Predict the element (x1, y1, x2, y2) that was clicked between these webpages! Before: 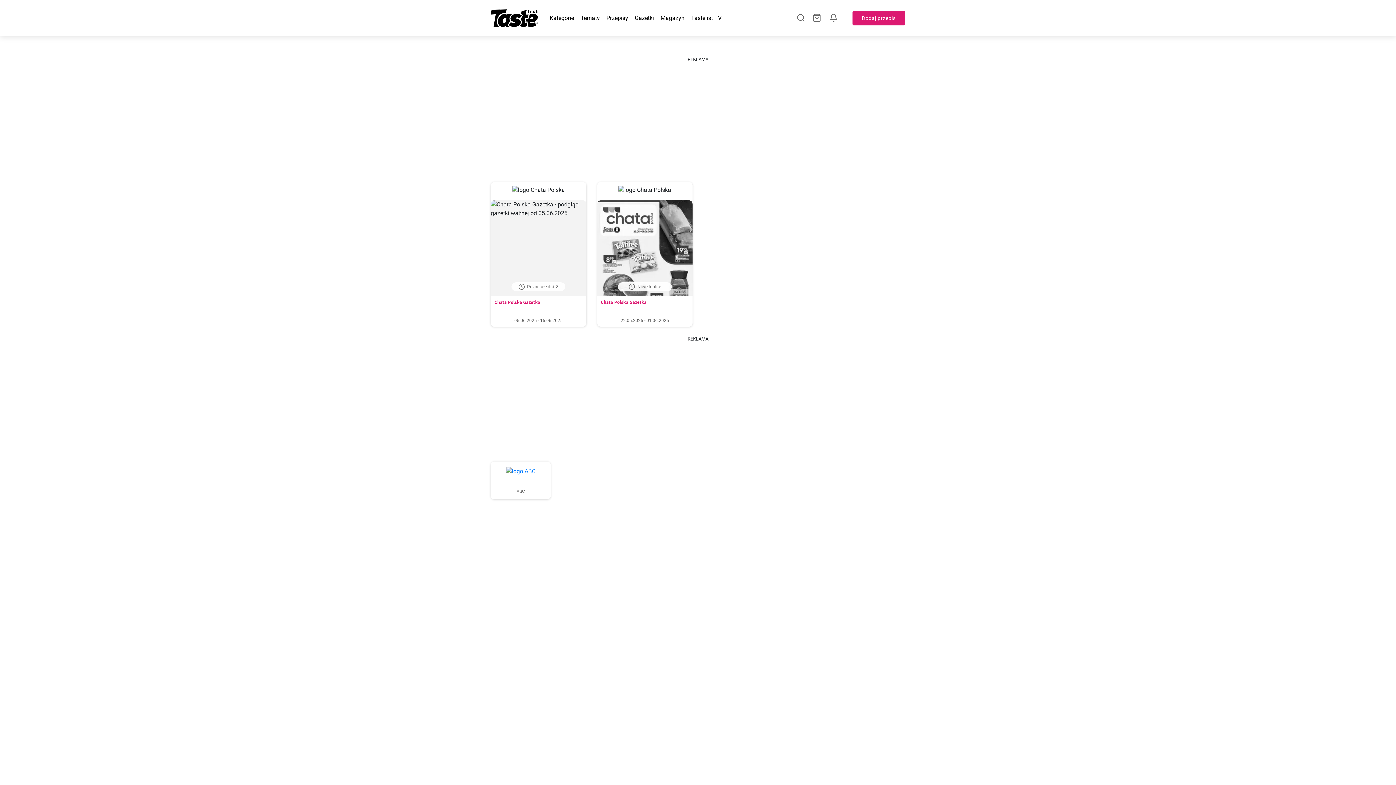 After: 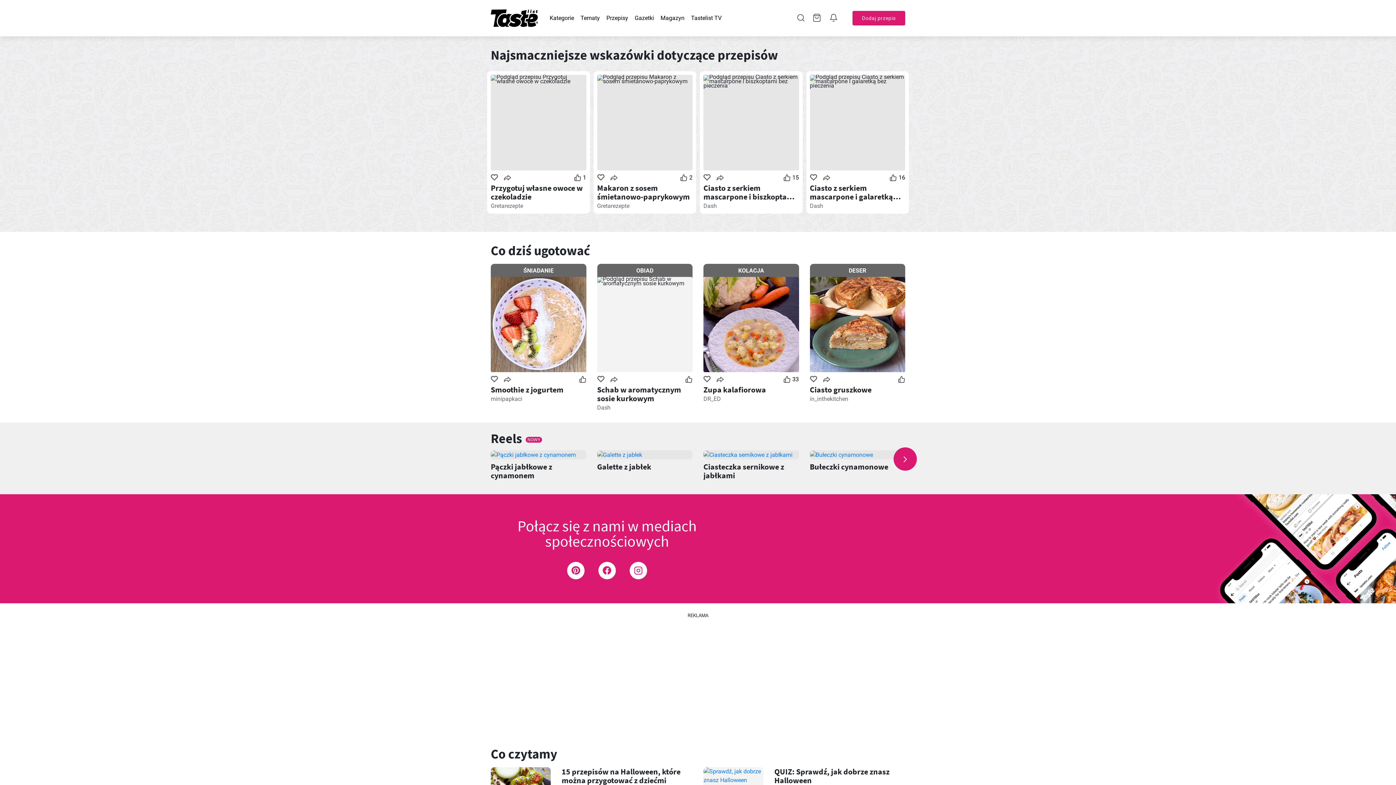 Action: bbox: (490, 14, 538, 21)